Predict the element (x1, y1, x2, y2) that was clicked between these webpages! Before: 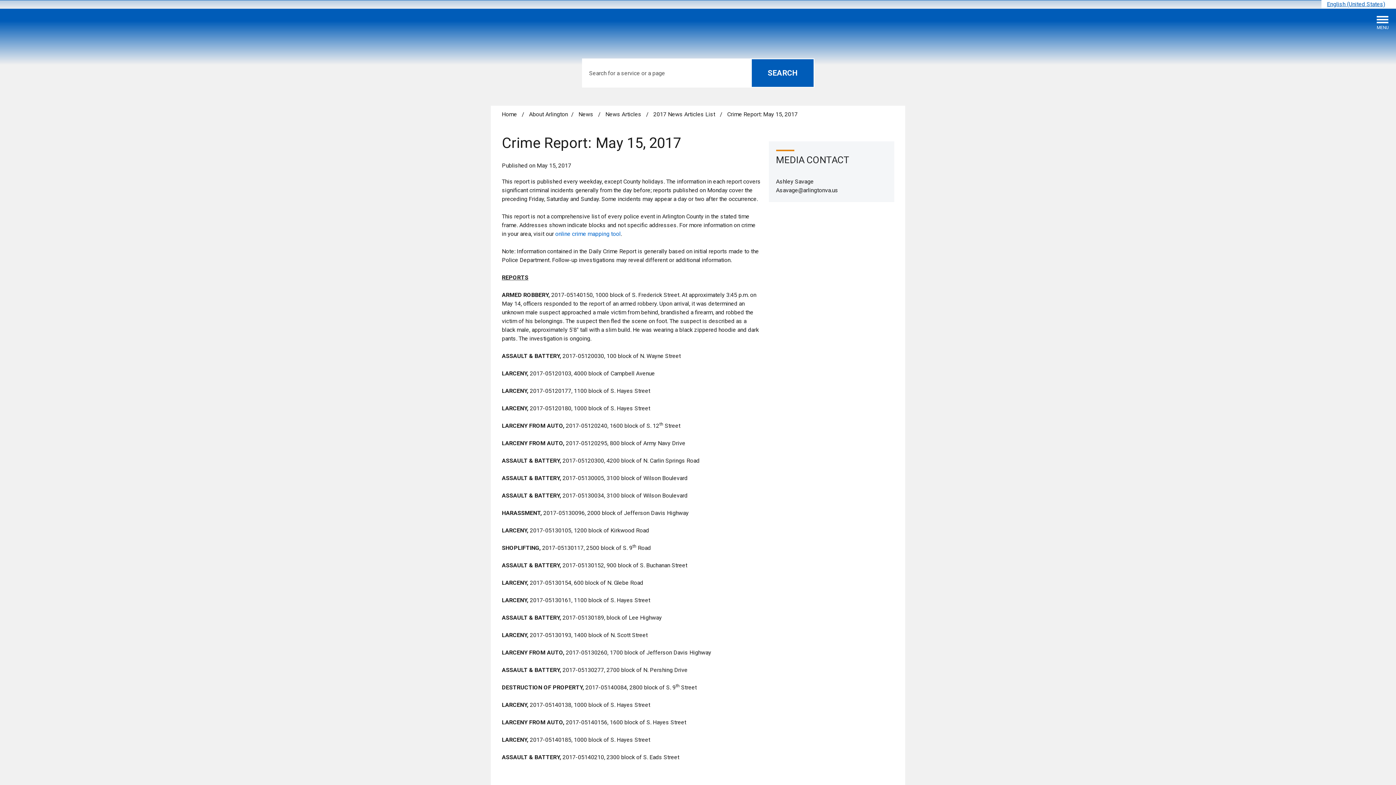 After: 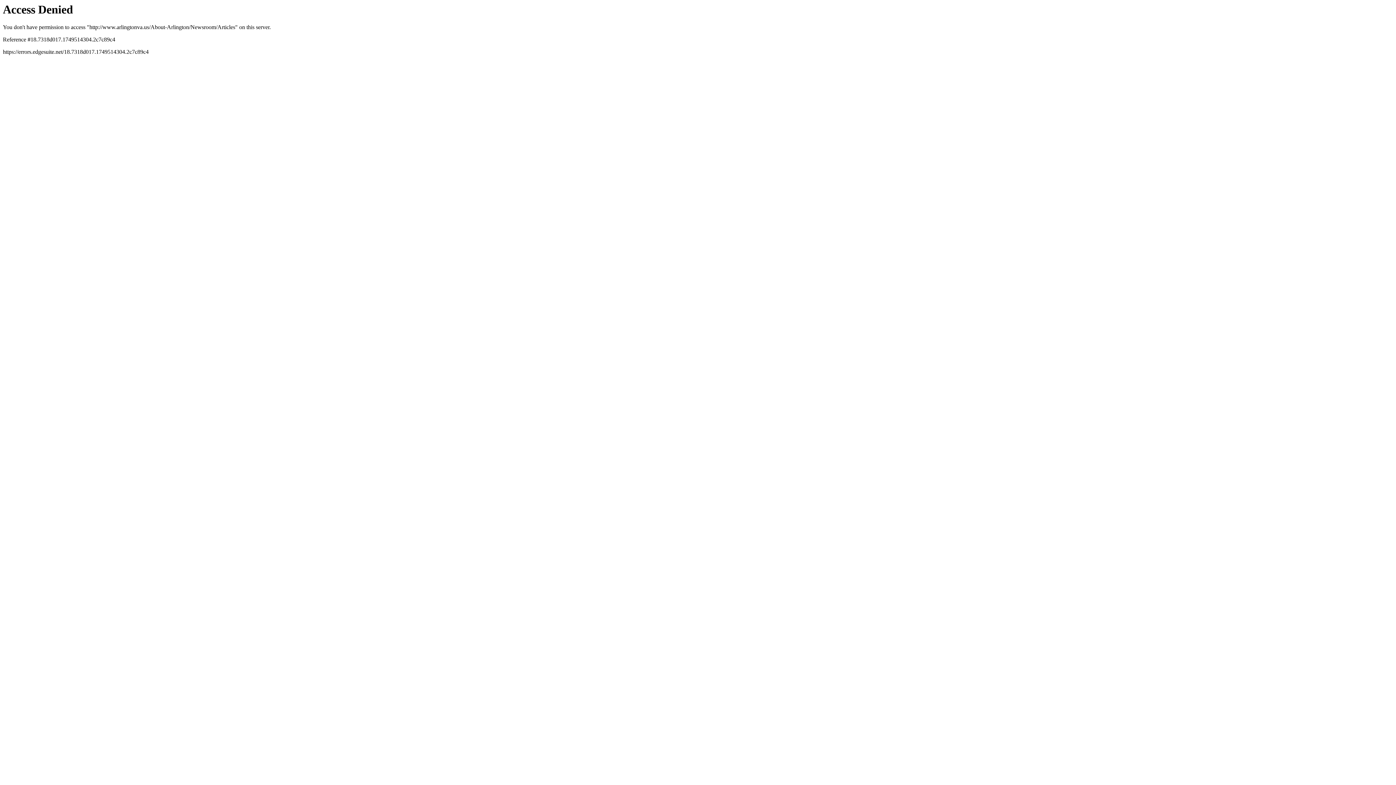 Action: label: News Articles bbox: (605, 110, 641, 117)